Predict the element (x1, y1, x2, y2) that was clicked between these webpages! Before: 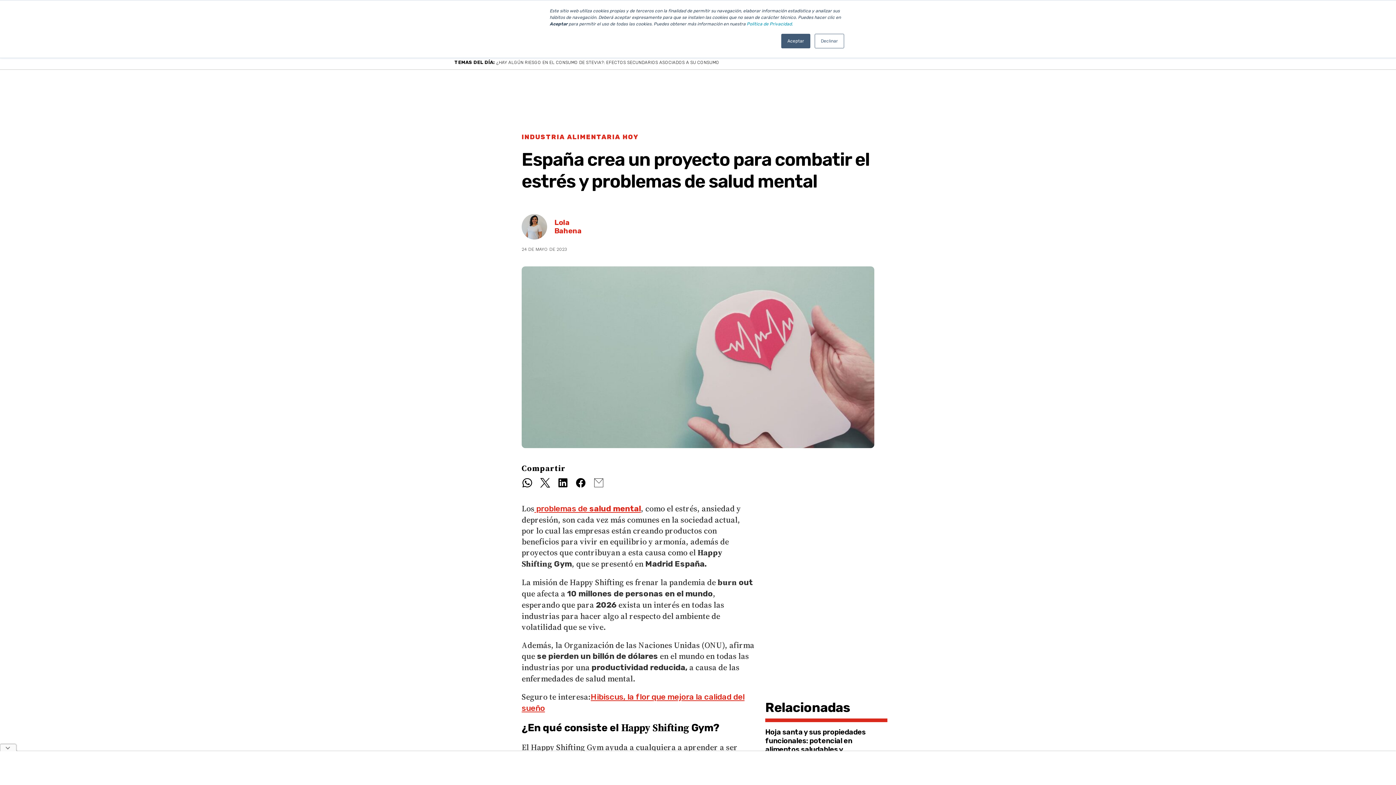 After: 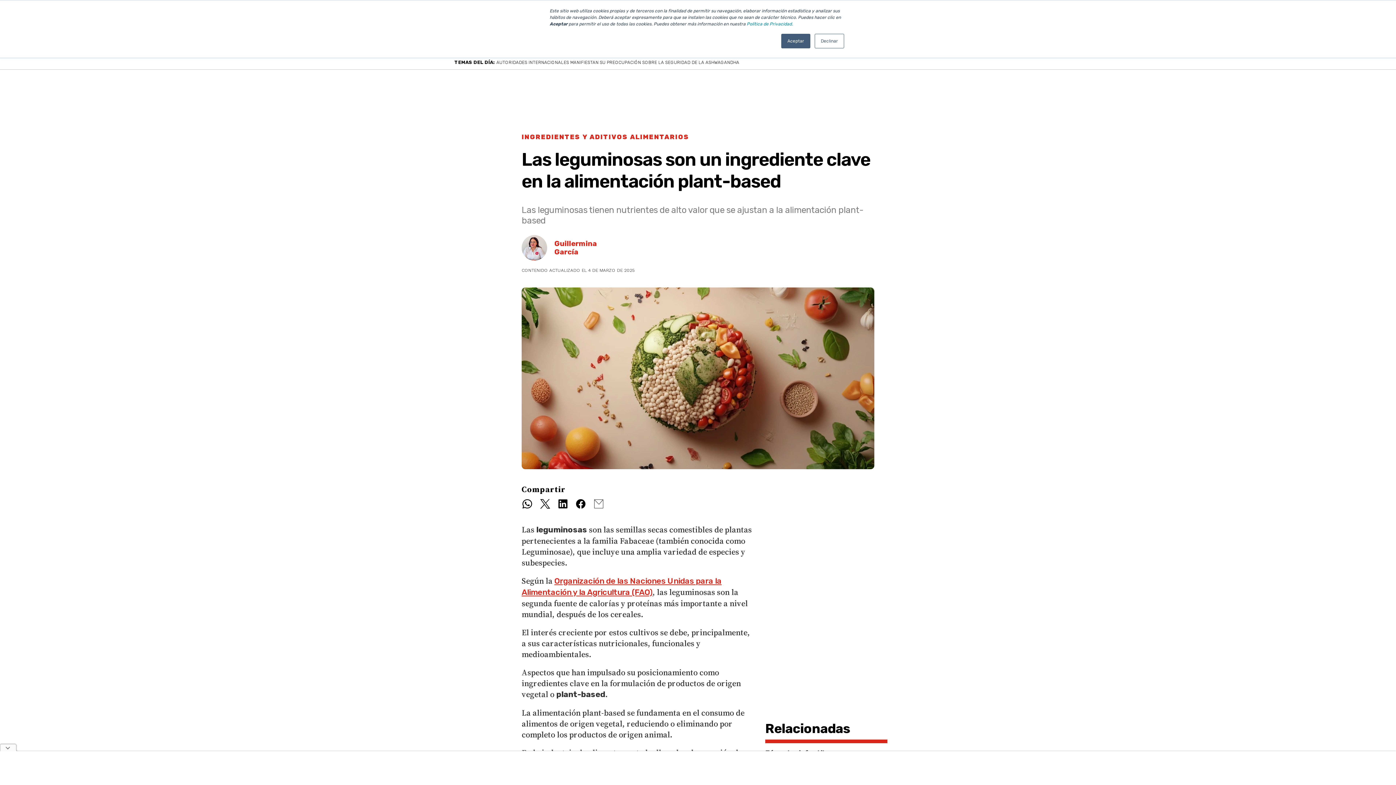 Action: label: LAS LEGUMINOSAS SON UN INGREDIENTE CLAVE EN LA ALIMENTACIÓN PLANT-BASED bbox: (496, 60, 679, 65)